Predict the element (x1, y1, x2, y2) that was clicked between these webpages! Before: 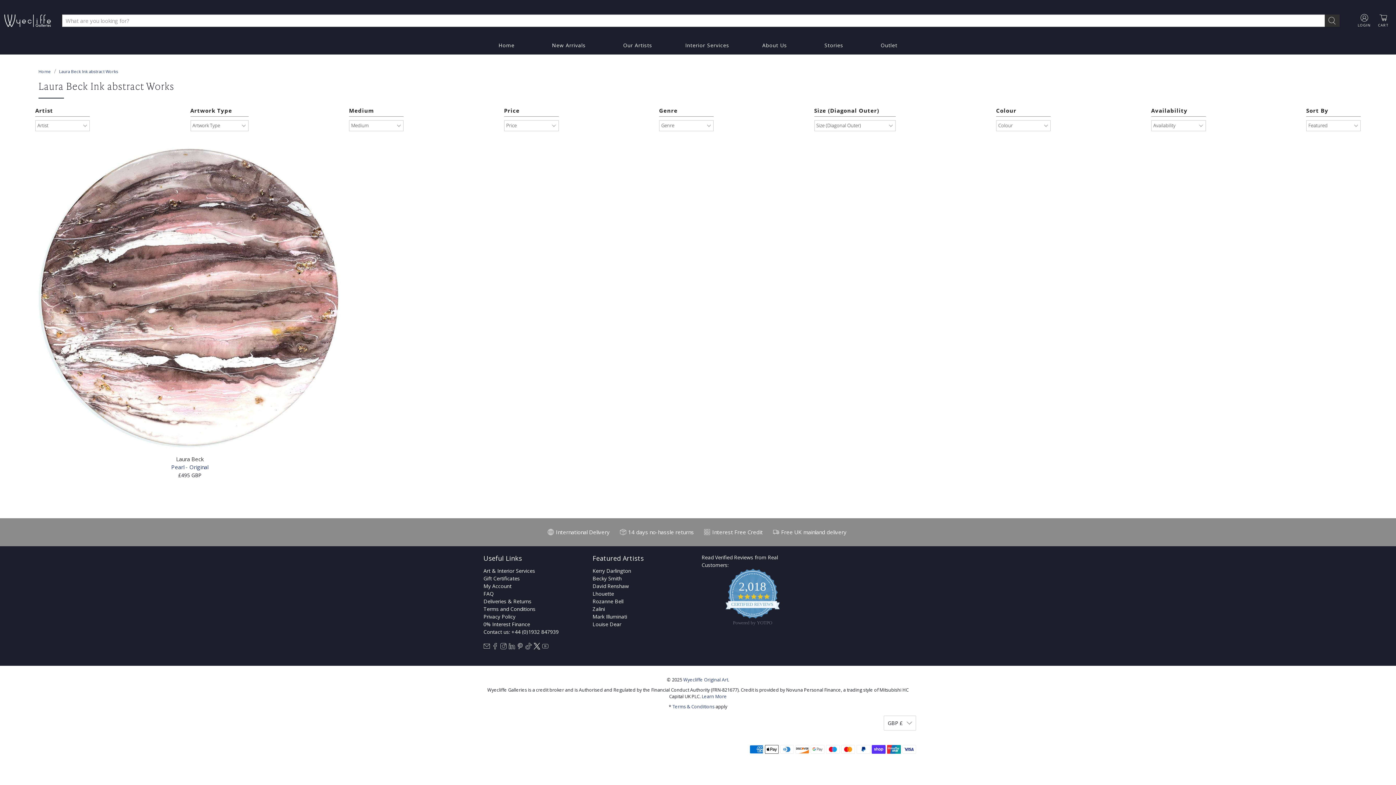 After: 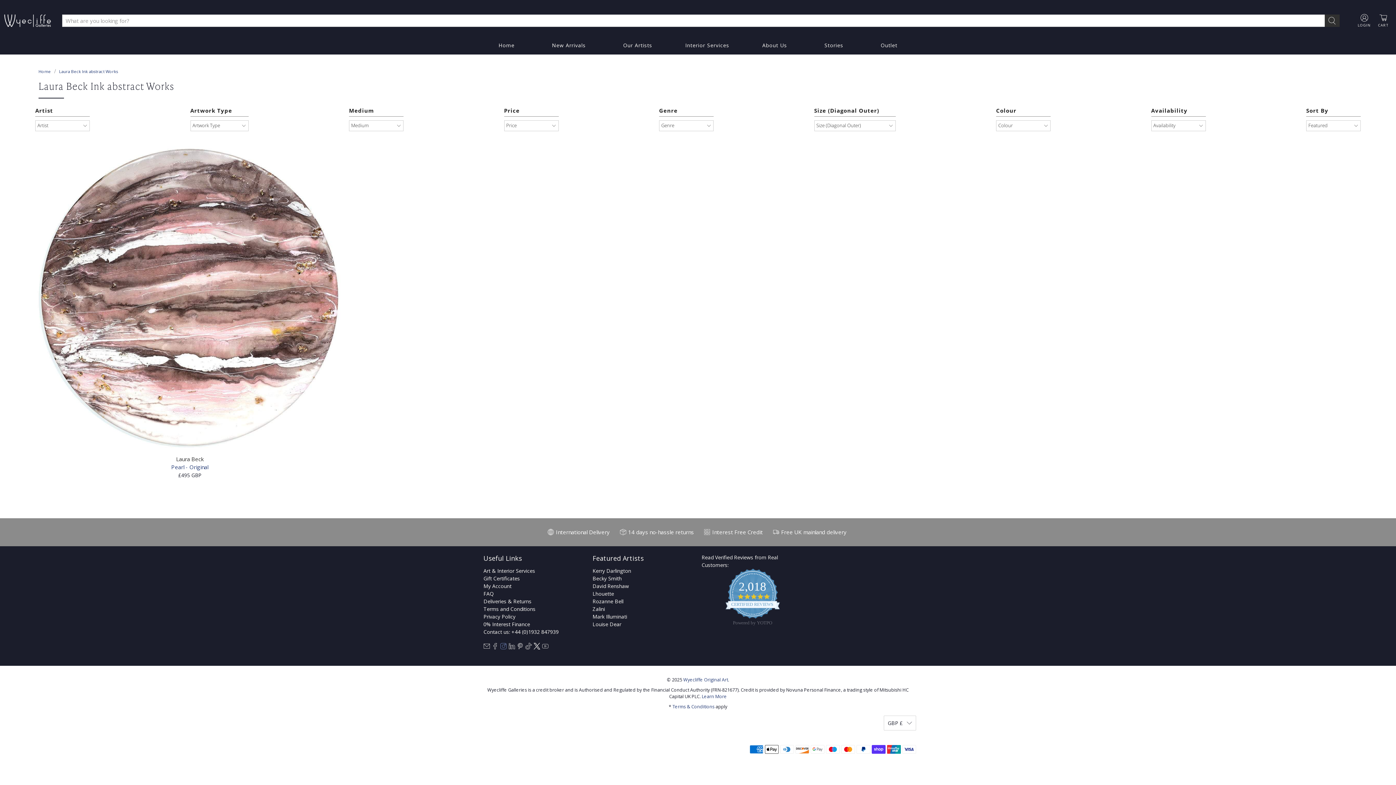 Action: bbox: (500, 644, 506, 651)